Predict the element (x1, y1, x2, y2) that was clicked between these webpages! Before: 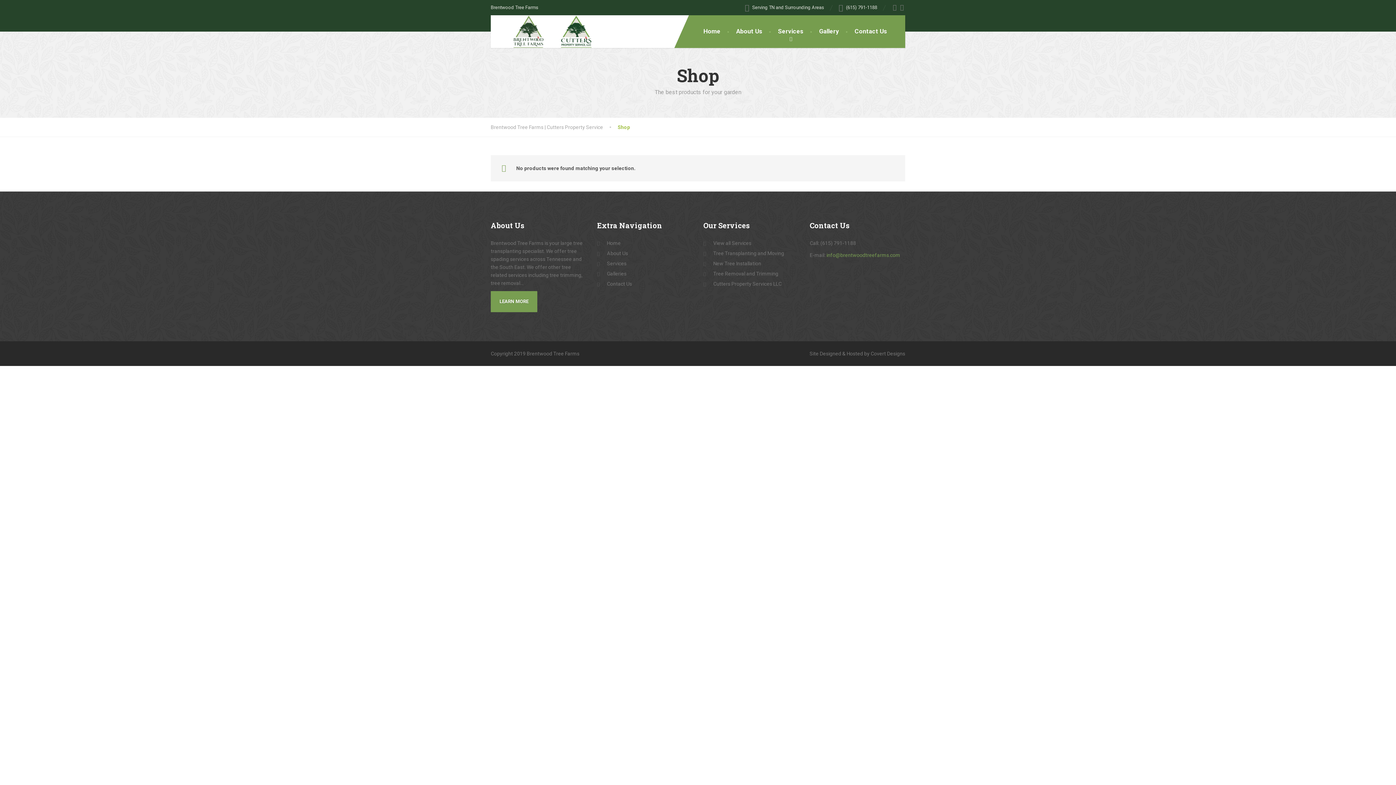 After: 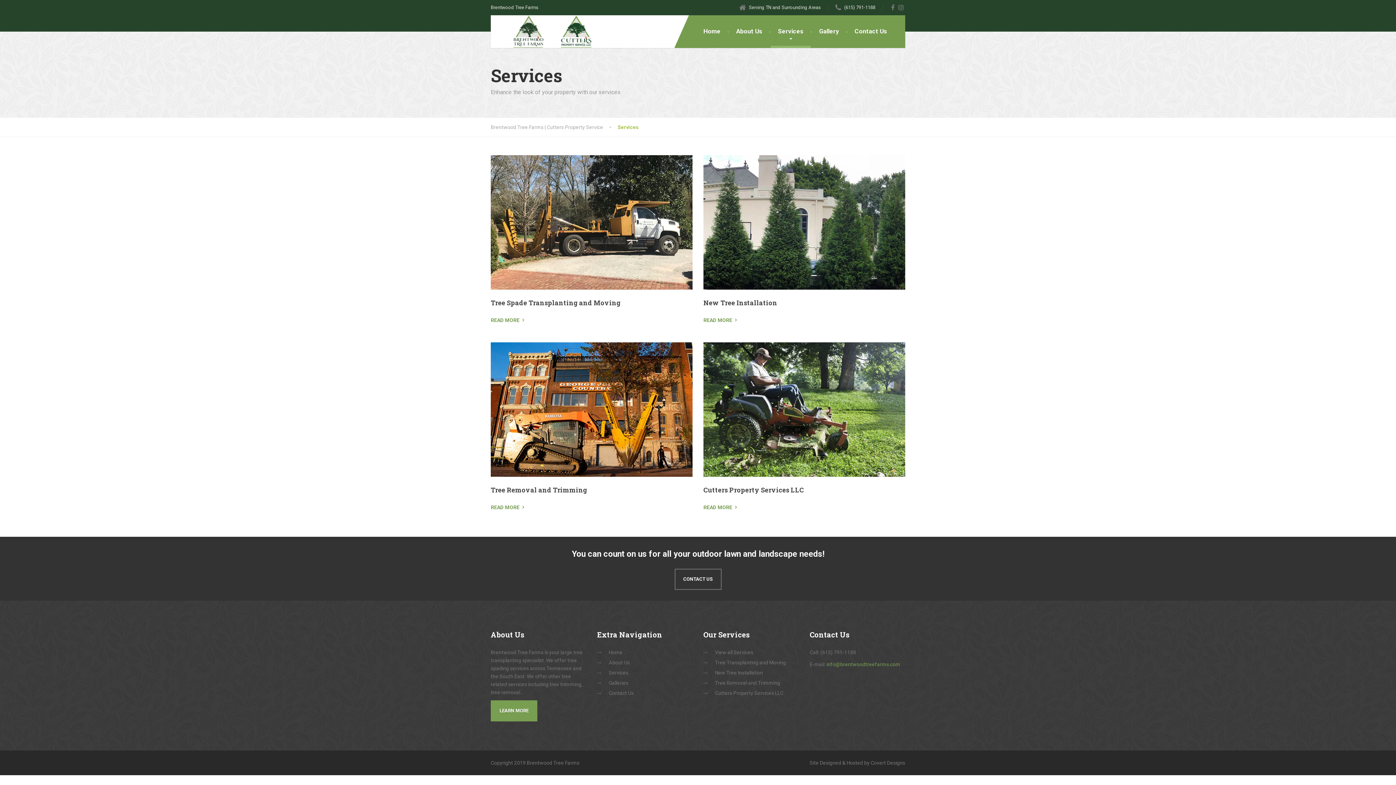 Action: bbox: (607, 259, 626, 267) label: Services